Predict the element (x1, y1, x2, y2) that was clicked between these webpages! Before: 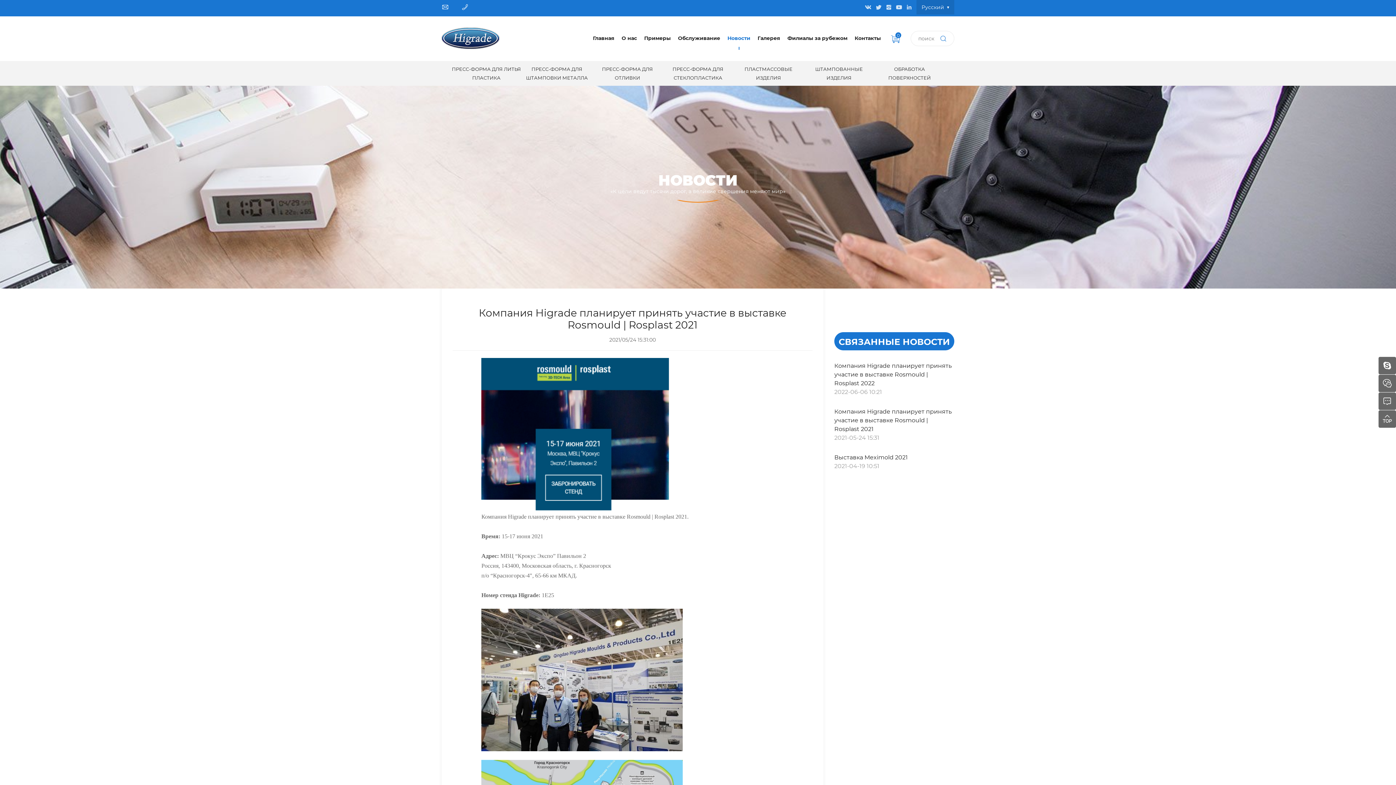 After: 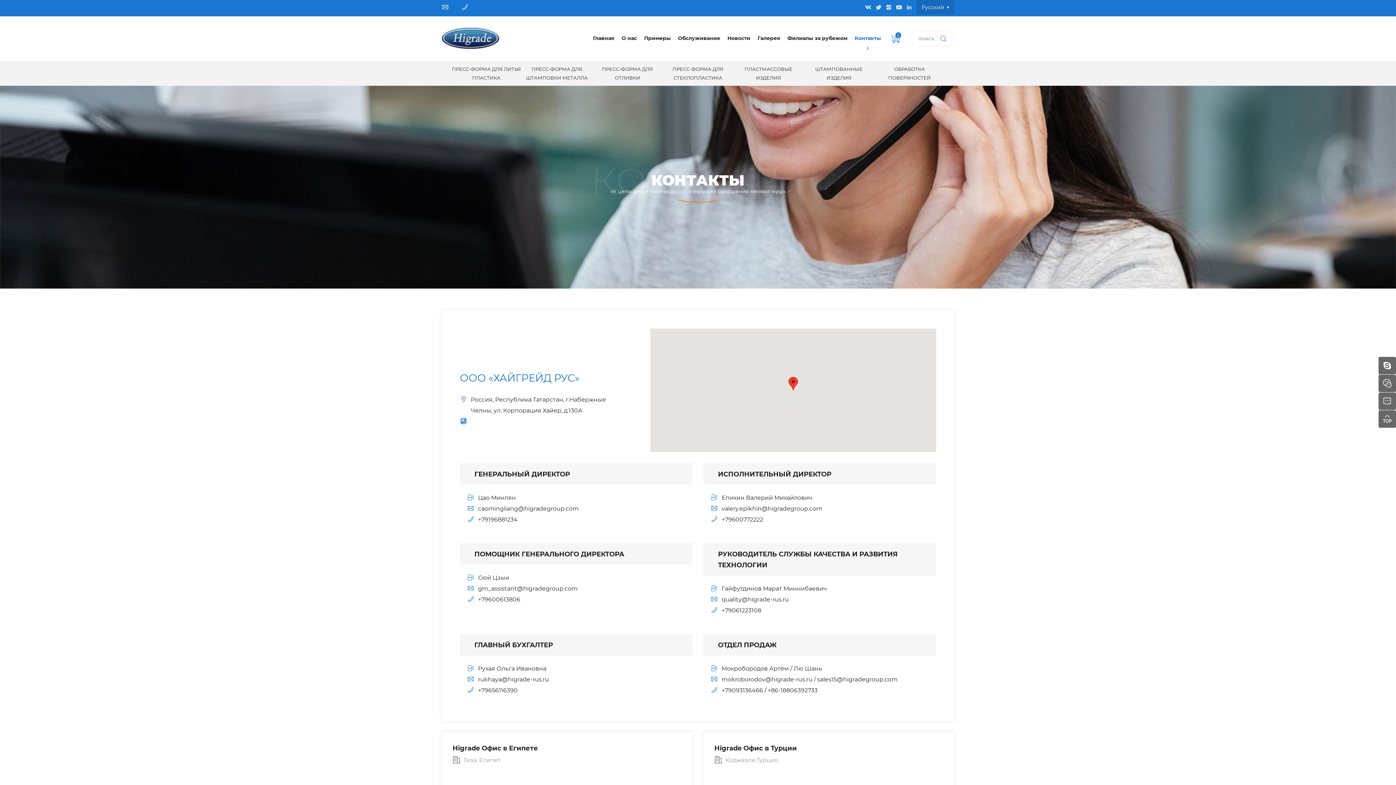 Action: label: Контакты bbox: (852, 16, 884, 60)